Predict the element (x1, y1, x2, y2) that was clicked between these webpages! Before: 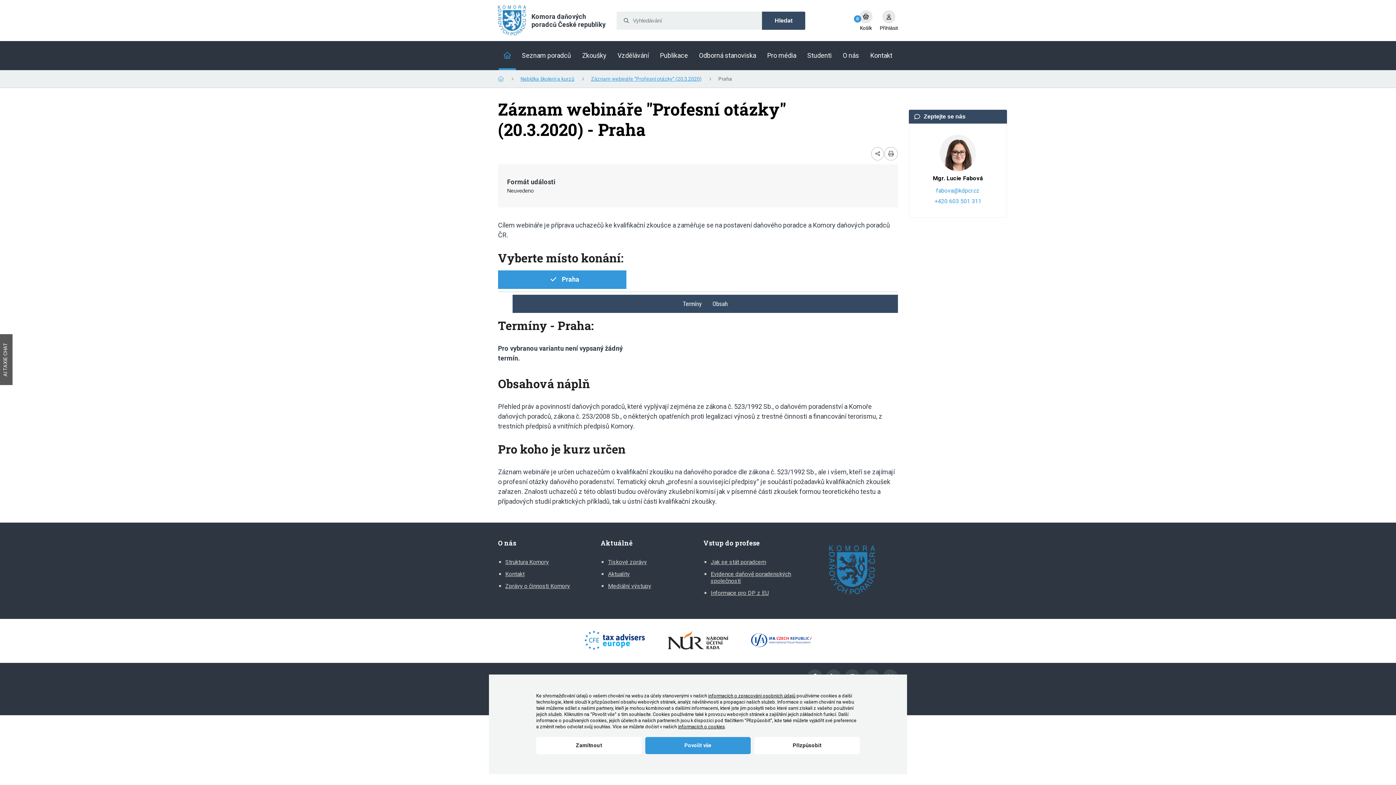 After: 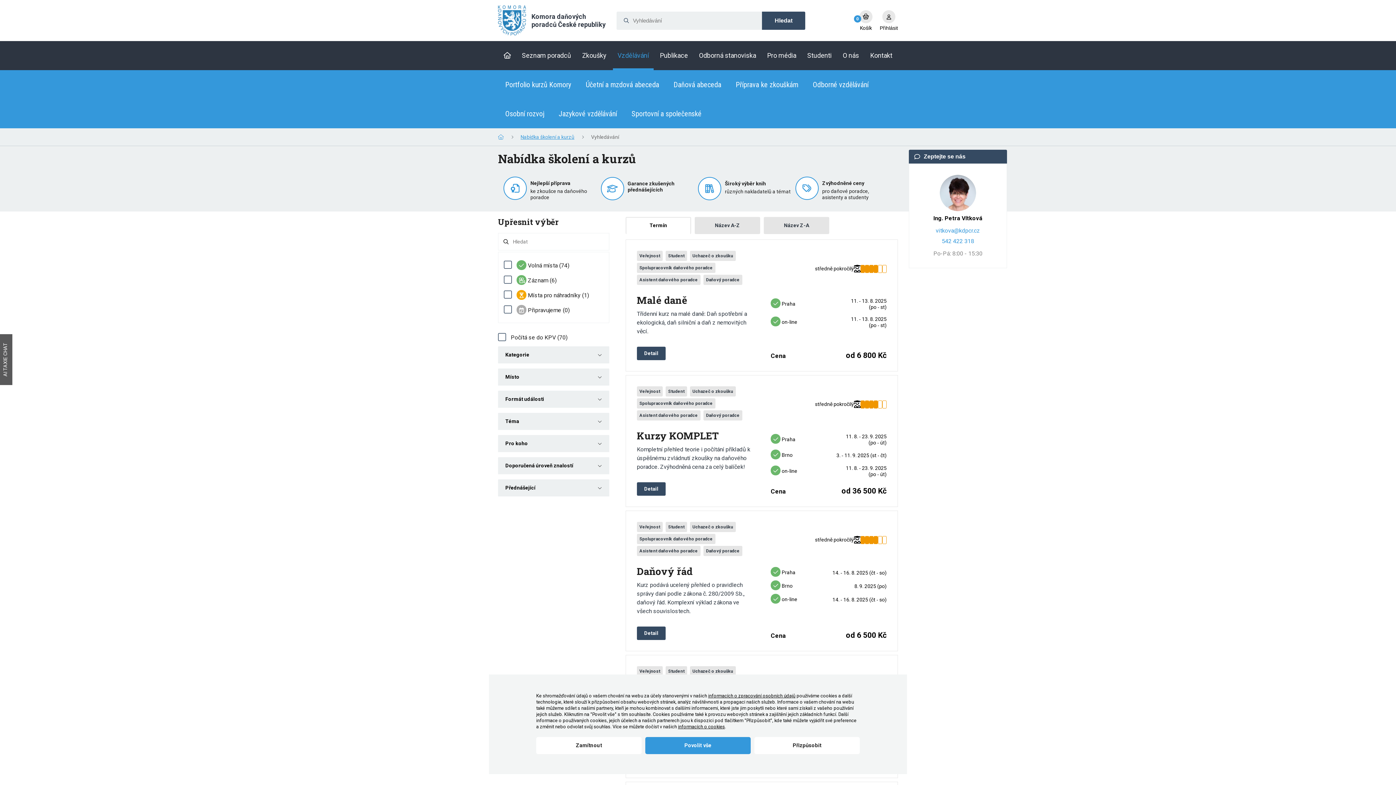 Action: label: Nabídka školení a kurzů bbox: (517, 72, 578, 85)